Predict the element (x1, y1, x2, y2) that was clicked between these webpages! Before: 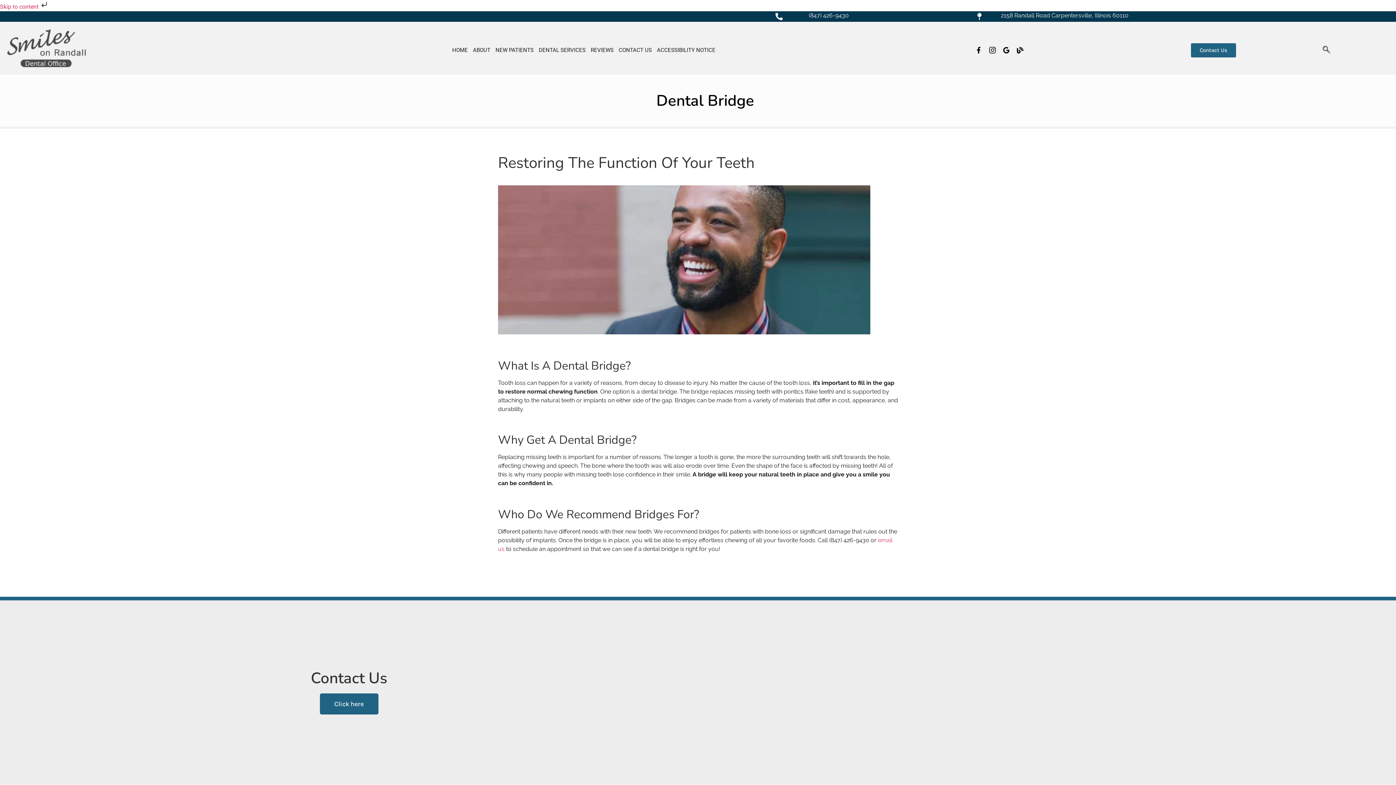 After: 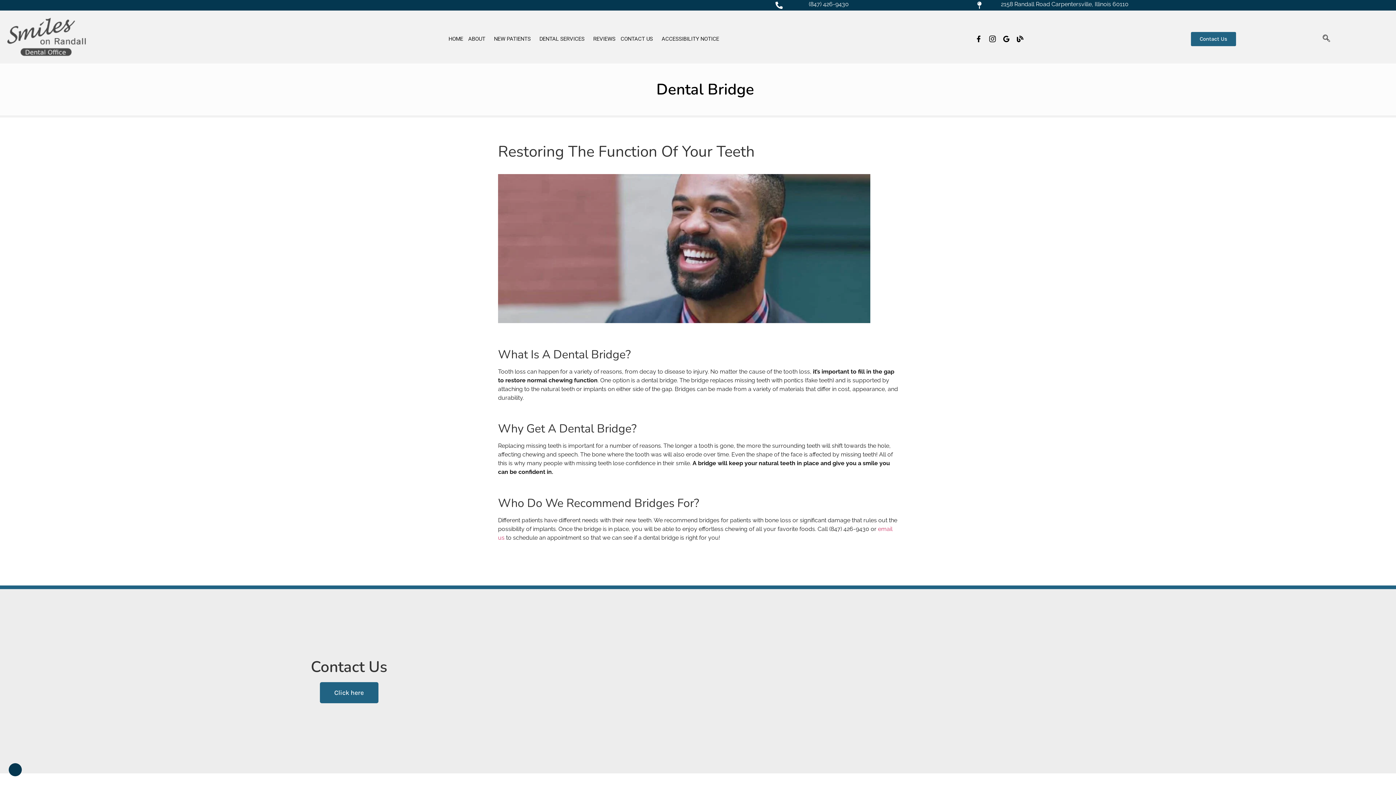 Action: bbox: (1003, 46, 1009, 53) label: Google